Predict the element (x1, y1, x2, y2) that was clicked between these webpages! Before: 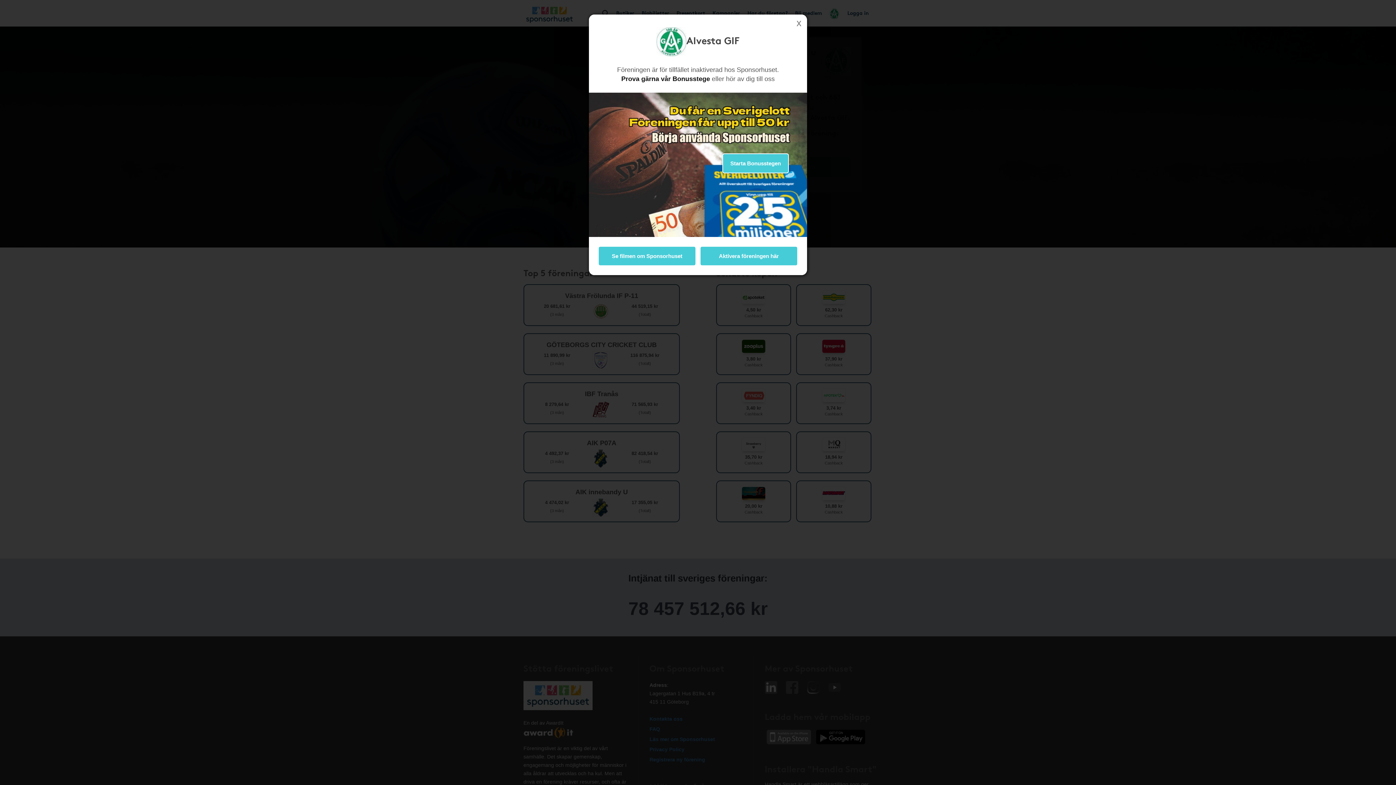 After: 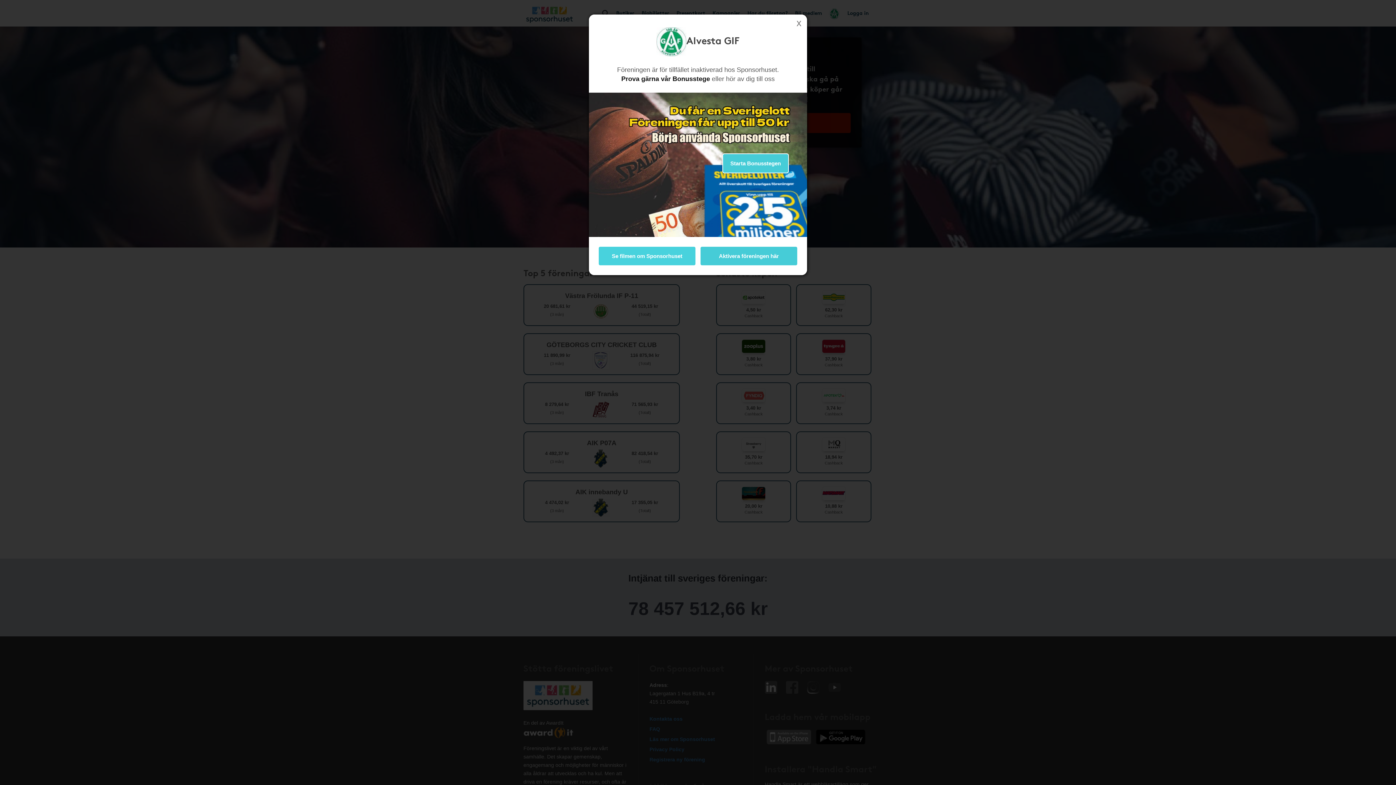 Action: bbox: (598, 246, 696, 266) label: Se filmen om Sponsorhuset